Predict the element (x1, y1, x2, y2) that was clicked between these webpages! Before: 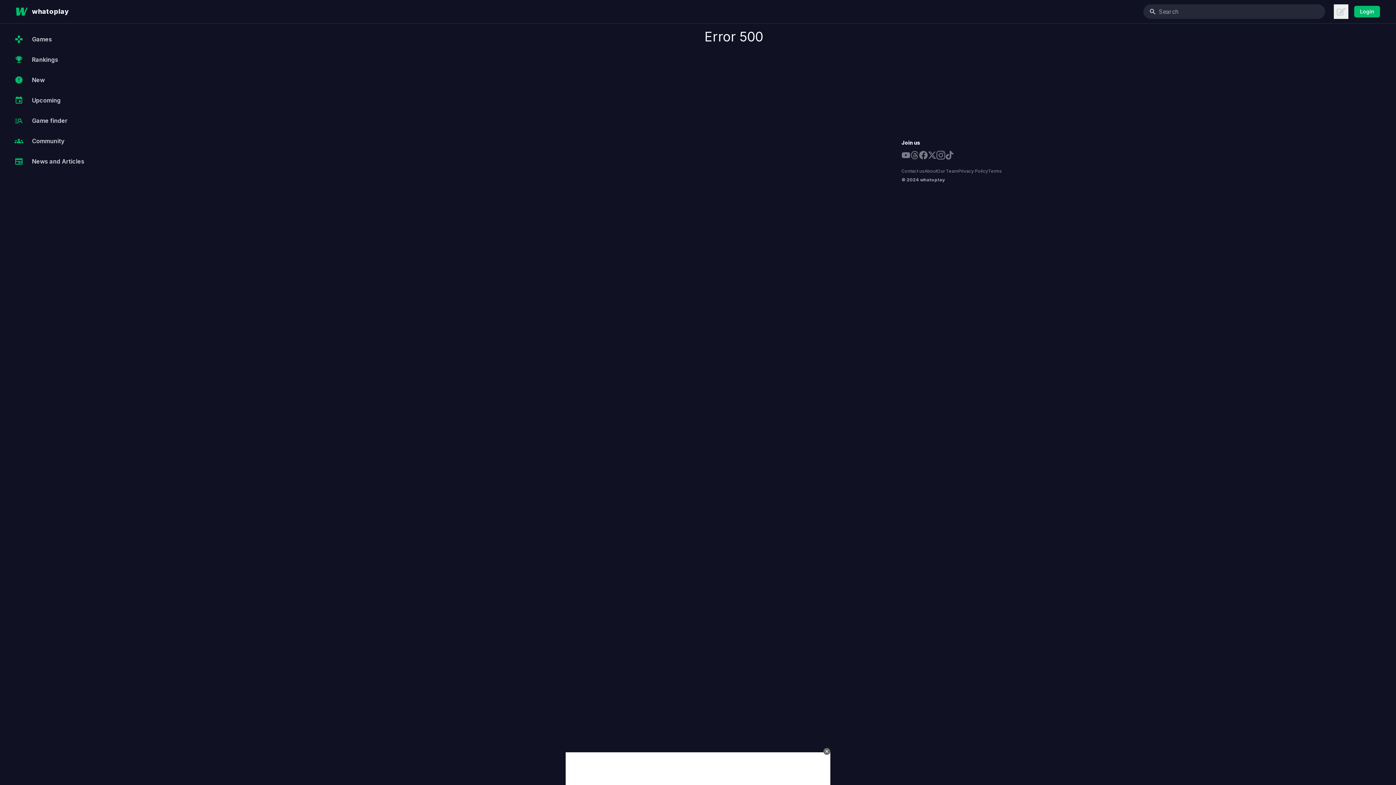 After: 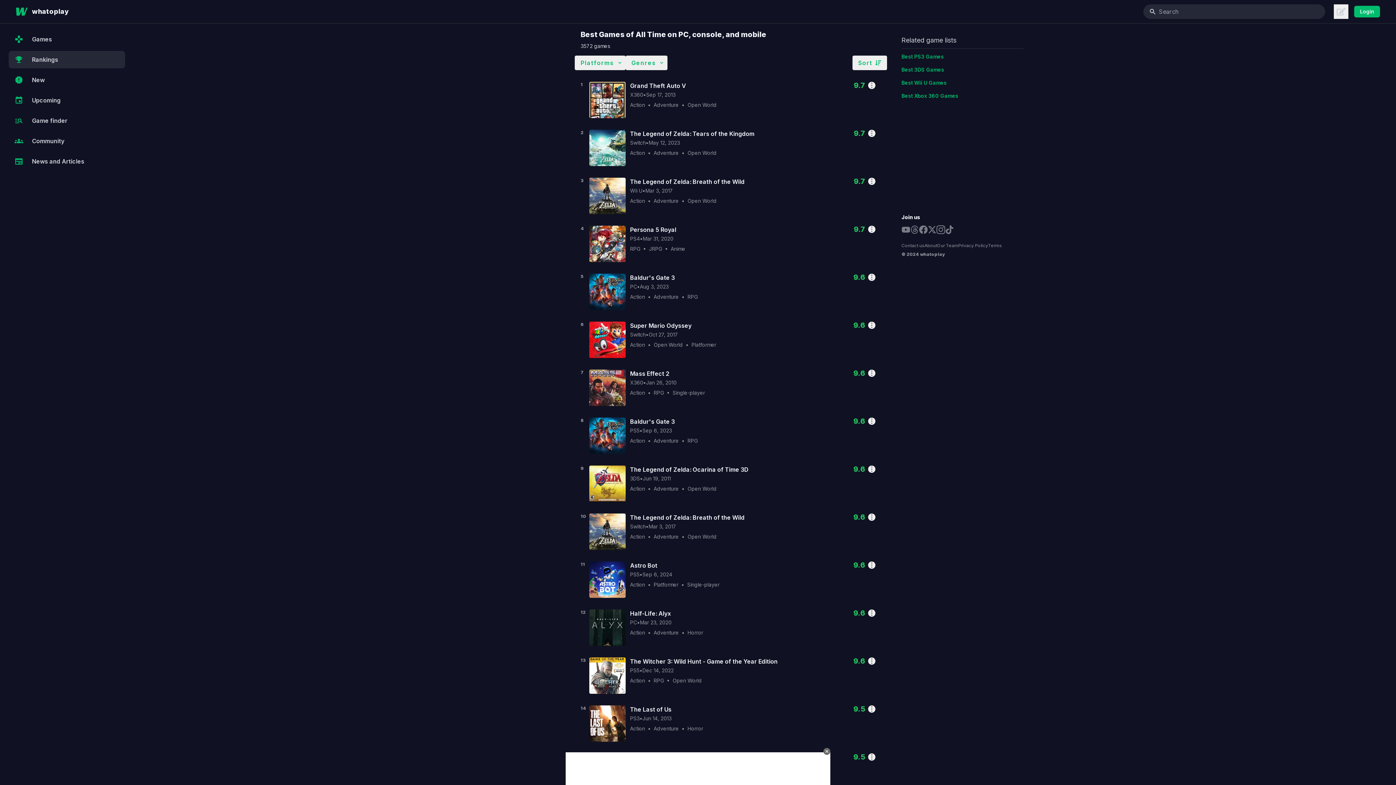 Action: bbox: (8, 50, 125, 68) label: Rankings